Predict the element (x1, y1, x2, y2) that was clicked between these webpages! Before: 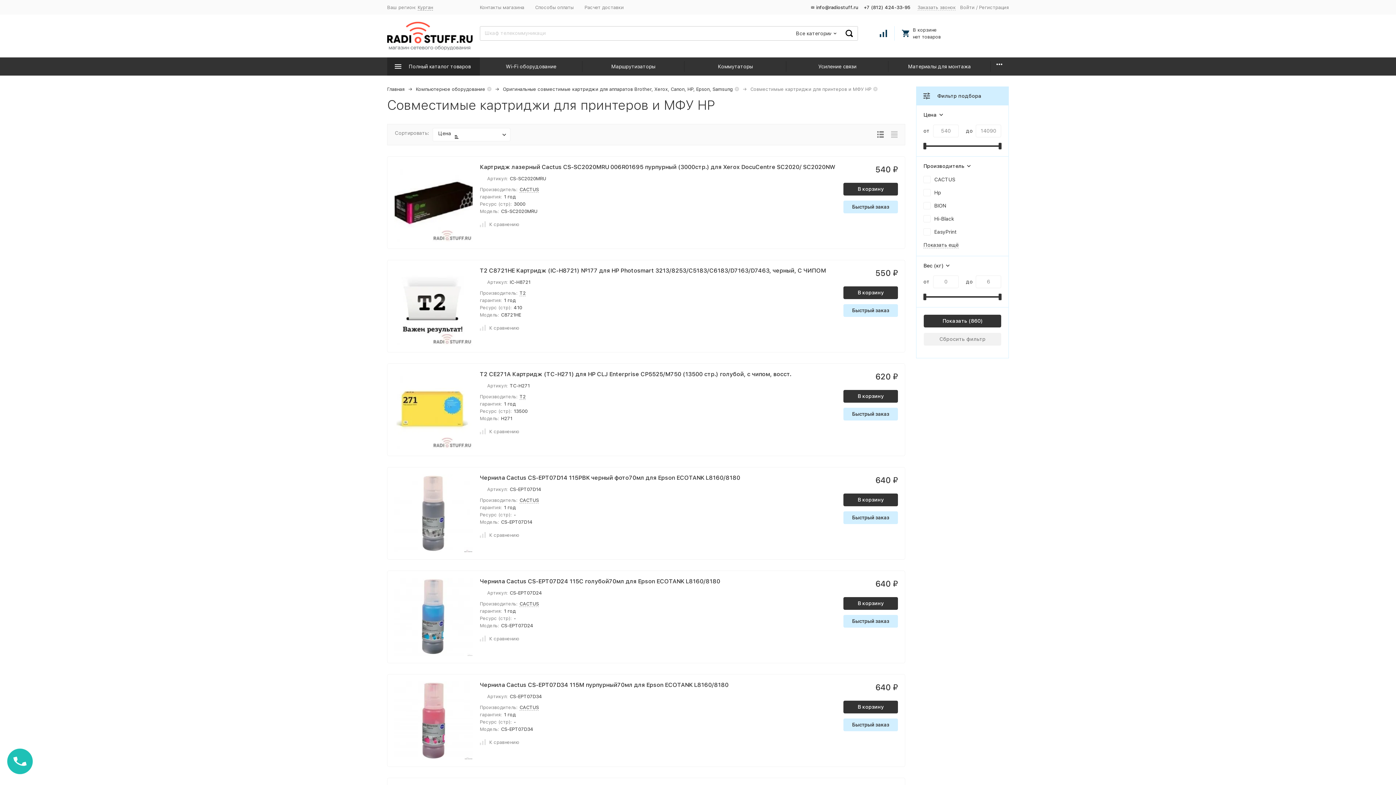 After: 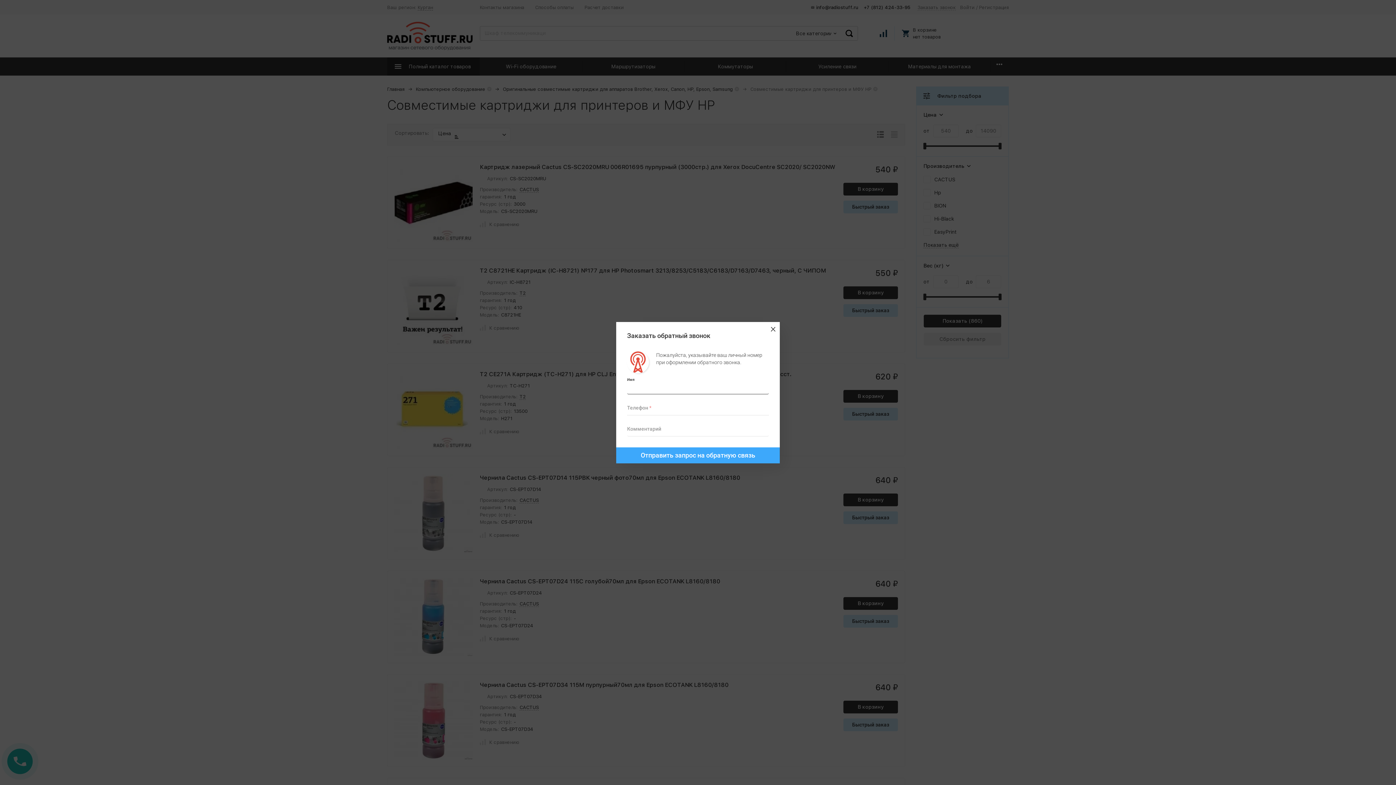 Action: label: Заказать звонок bbox: (917, 4, 956, 10)